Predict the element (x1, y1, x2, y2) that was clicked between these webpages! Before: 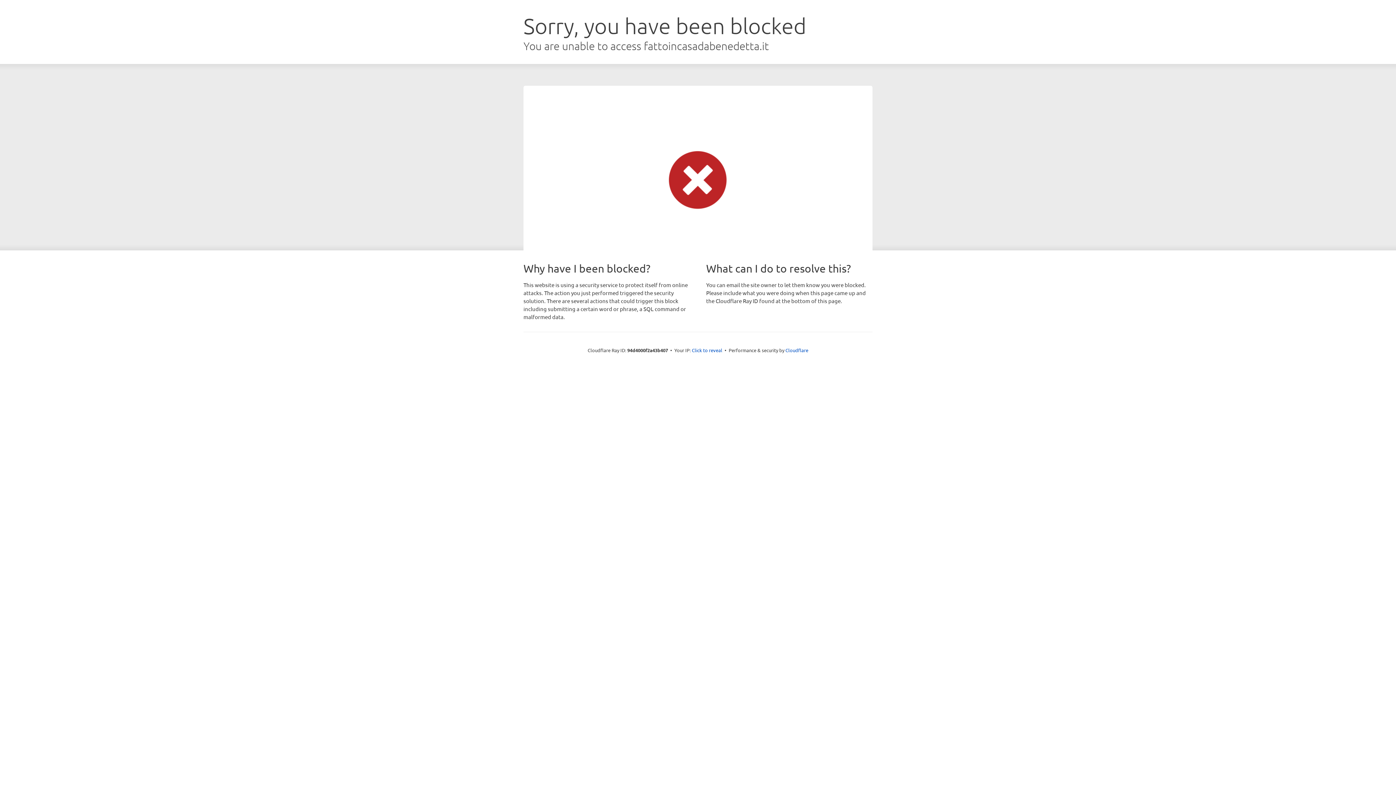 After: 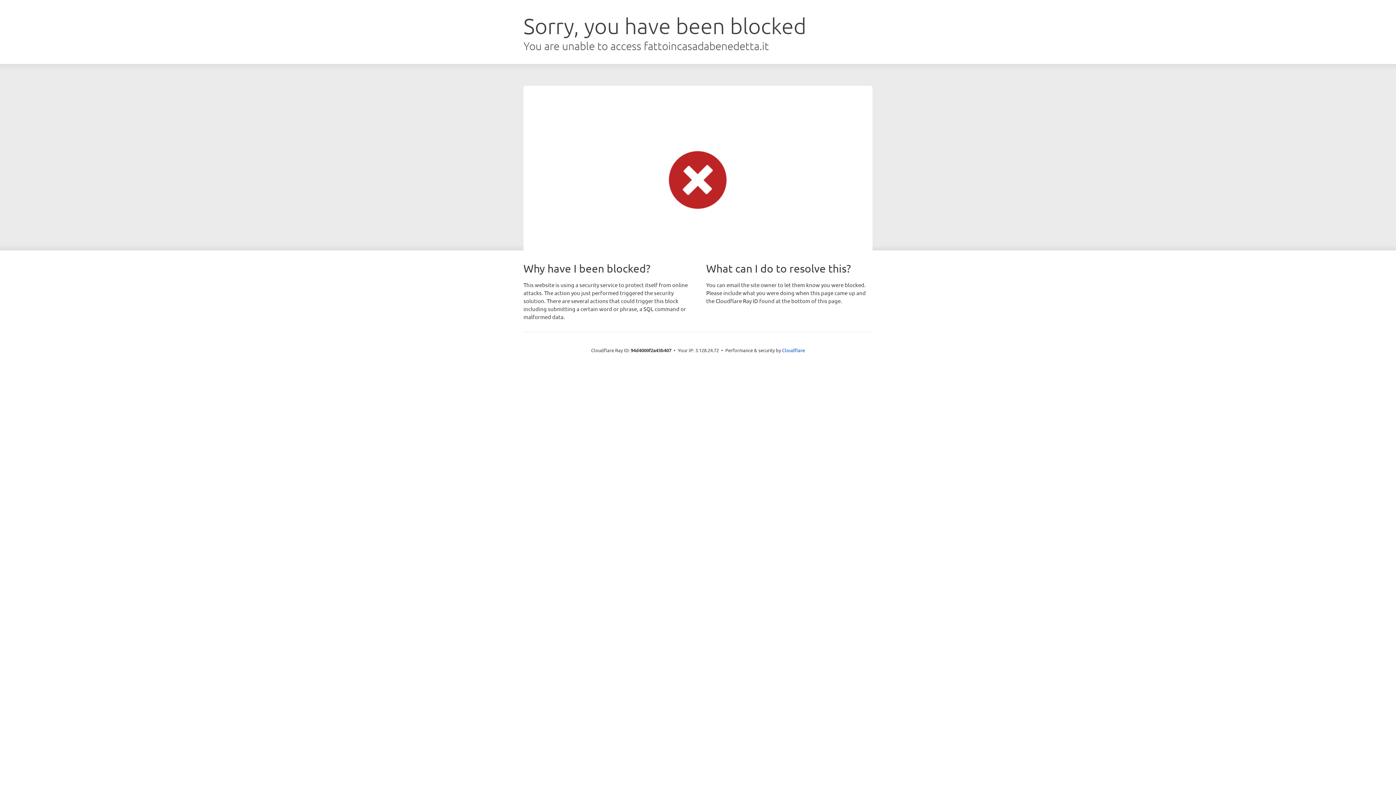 Action: label: Click to reveal bbox: (692, 346, 722, 353)